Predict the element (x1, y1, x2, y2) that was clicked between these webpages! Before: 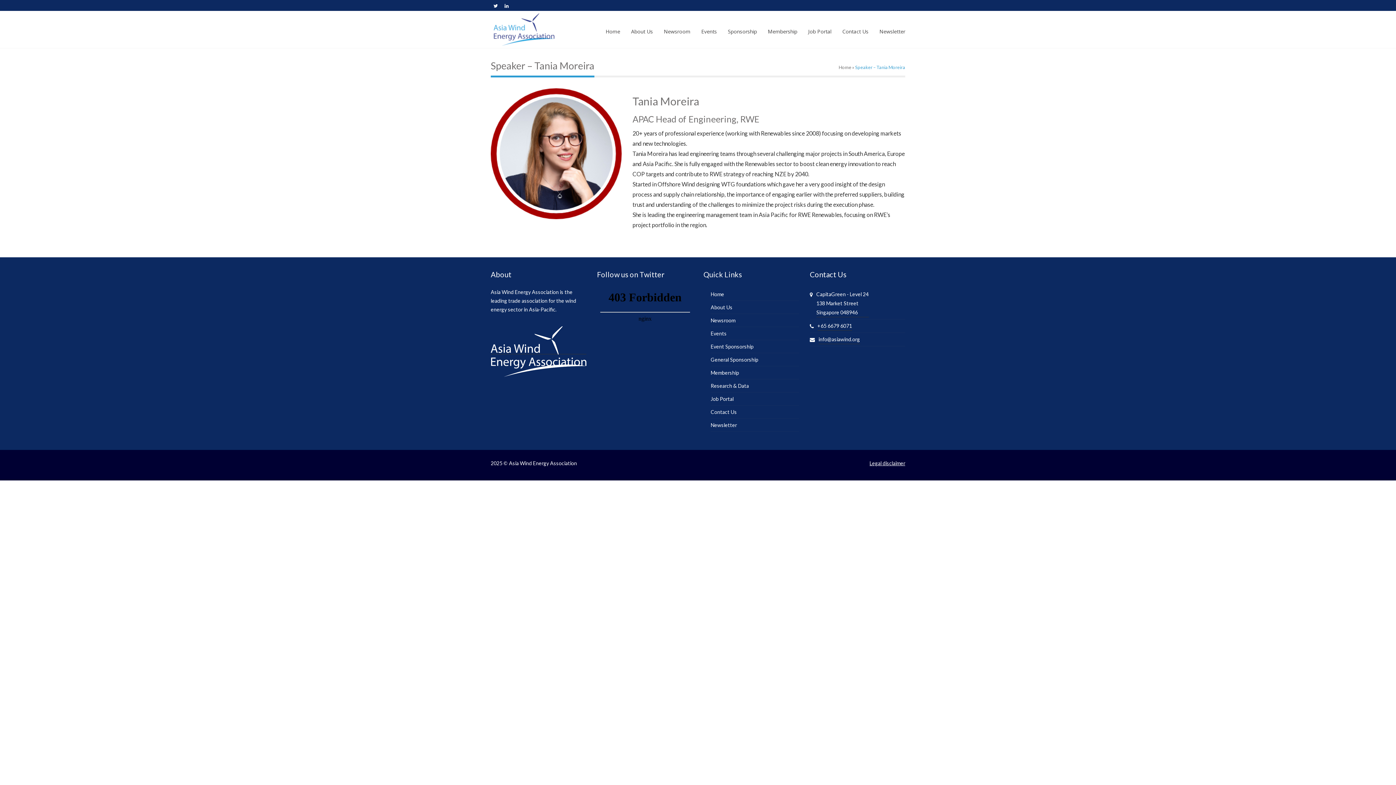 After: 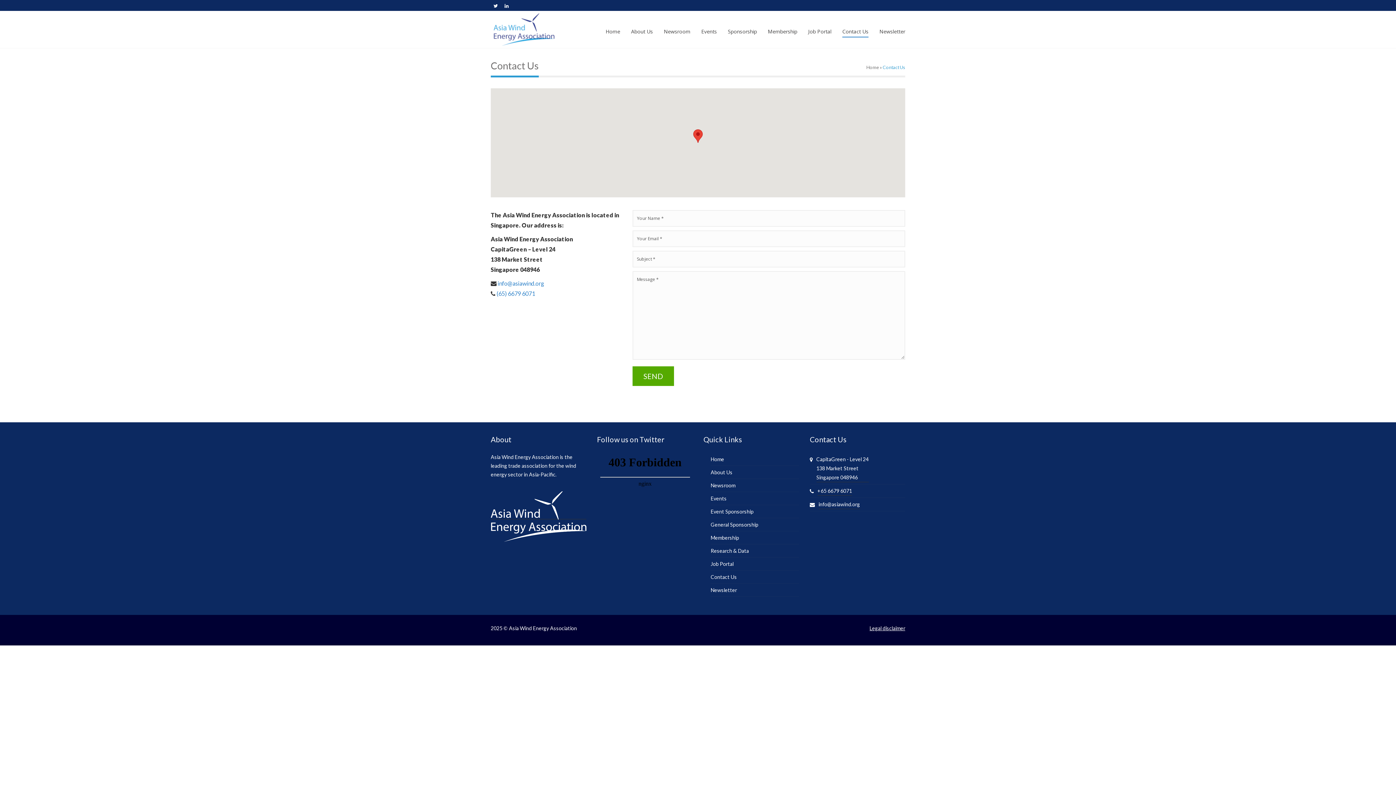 Action: bbox: (842, 15, 868, 37) label: Contact Us